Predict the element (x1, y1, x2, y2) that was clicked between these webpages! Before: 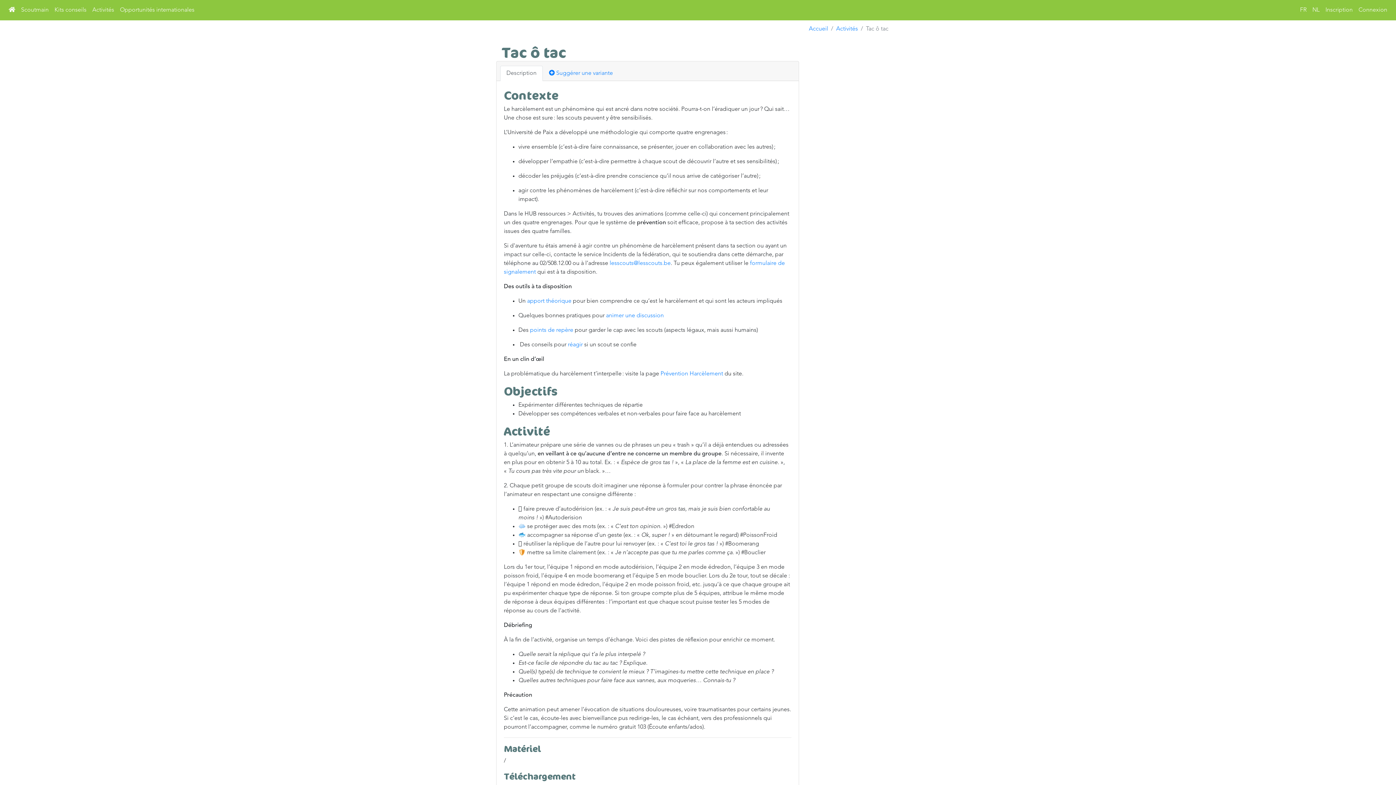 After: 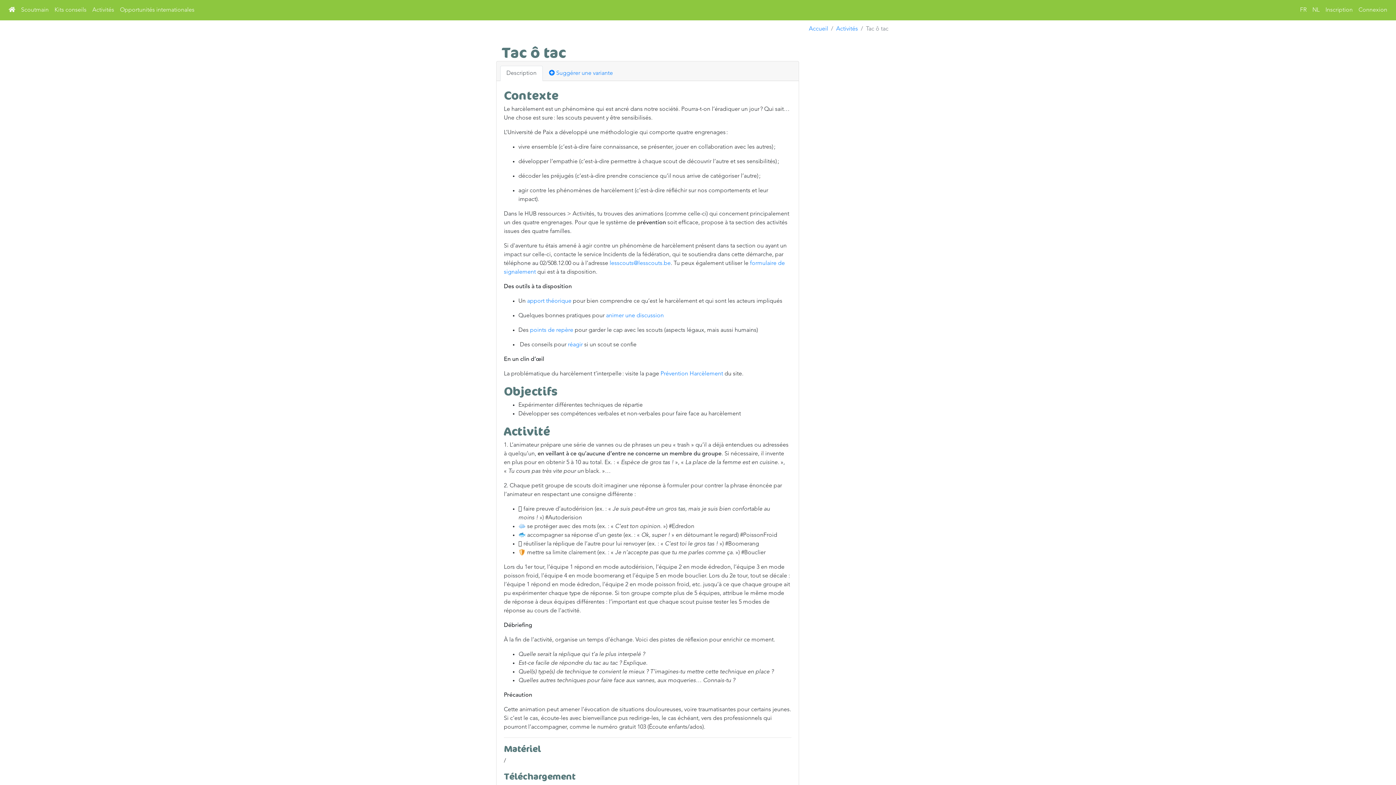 Action: bbox: (1297, 2, 1309, 17) label: FR